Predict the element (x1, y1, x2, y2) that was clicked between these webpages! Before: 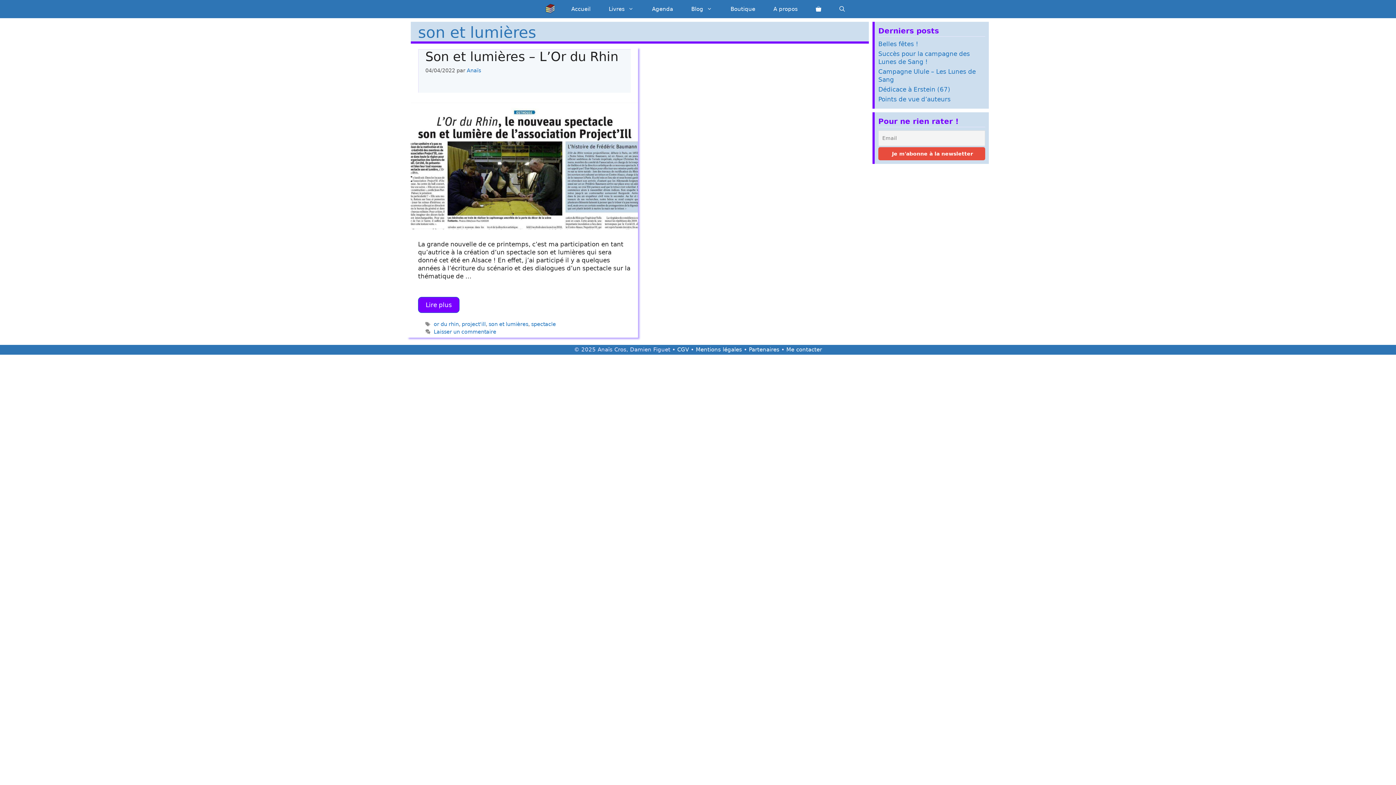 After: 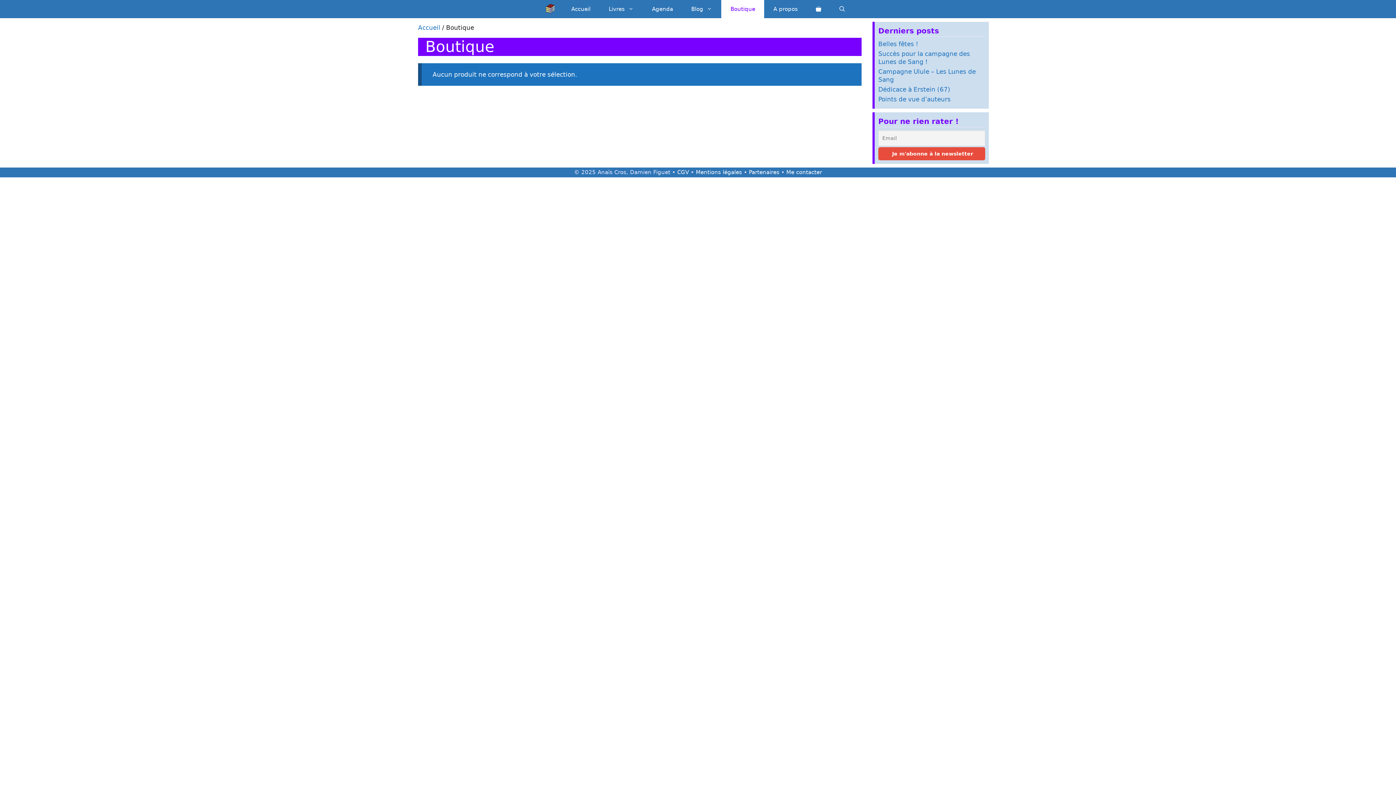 Action: bbox: (721, 0, 764, 18) label: Boutique